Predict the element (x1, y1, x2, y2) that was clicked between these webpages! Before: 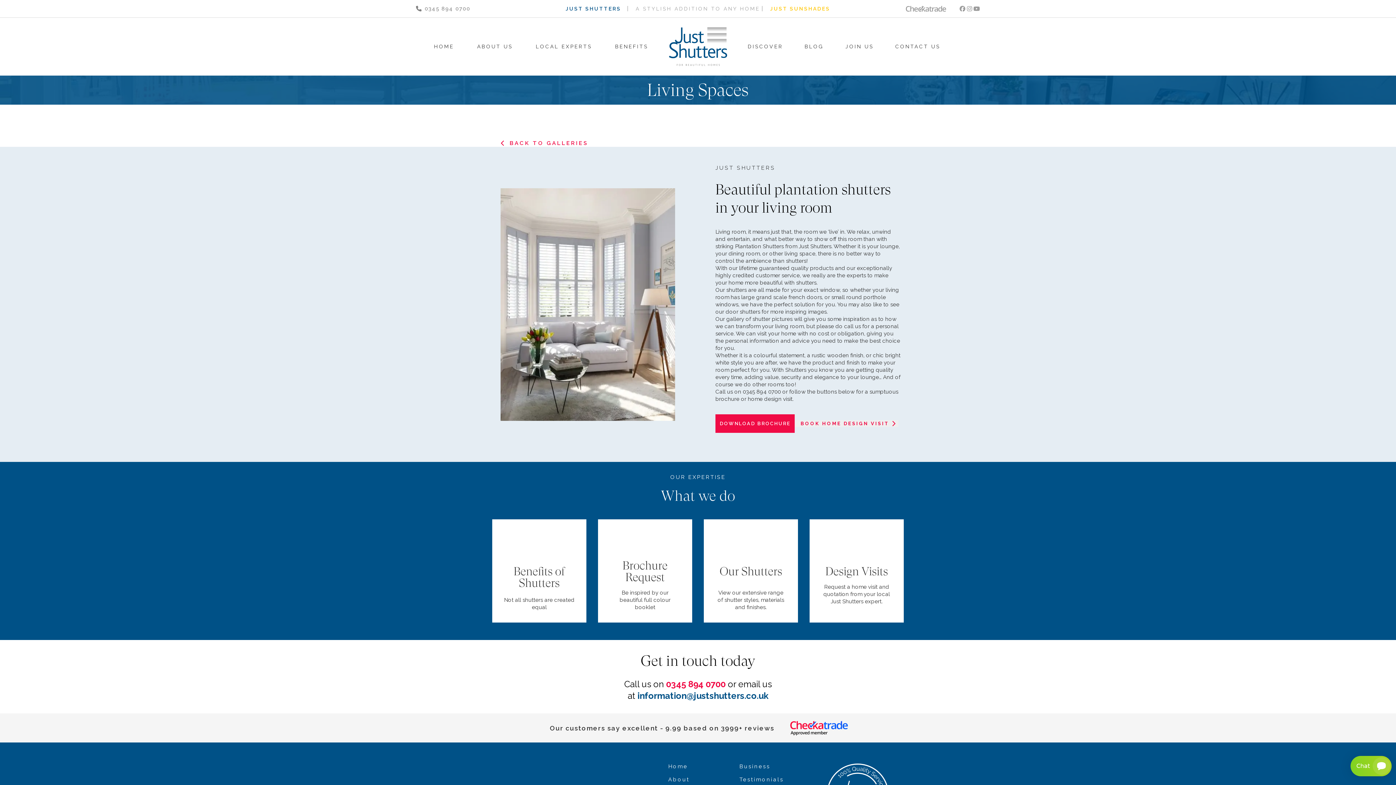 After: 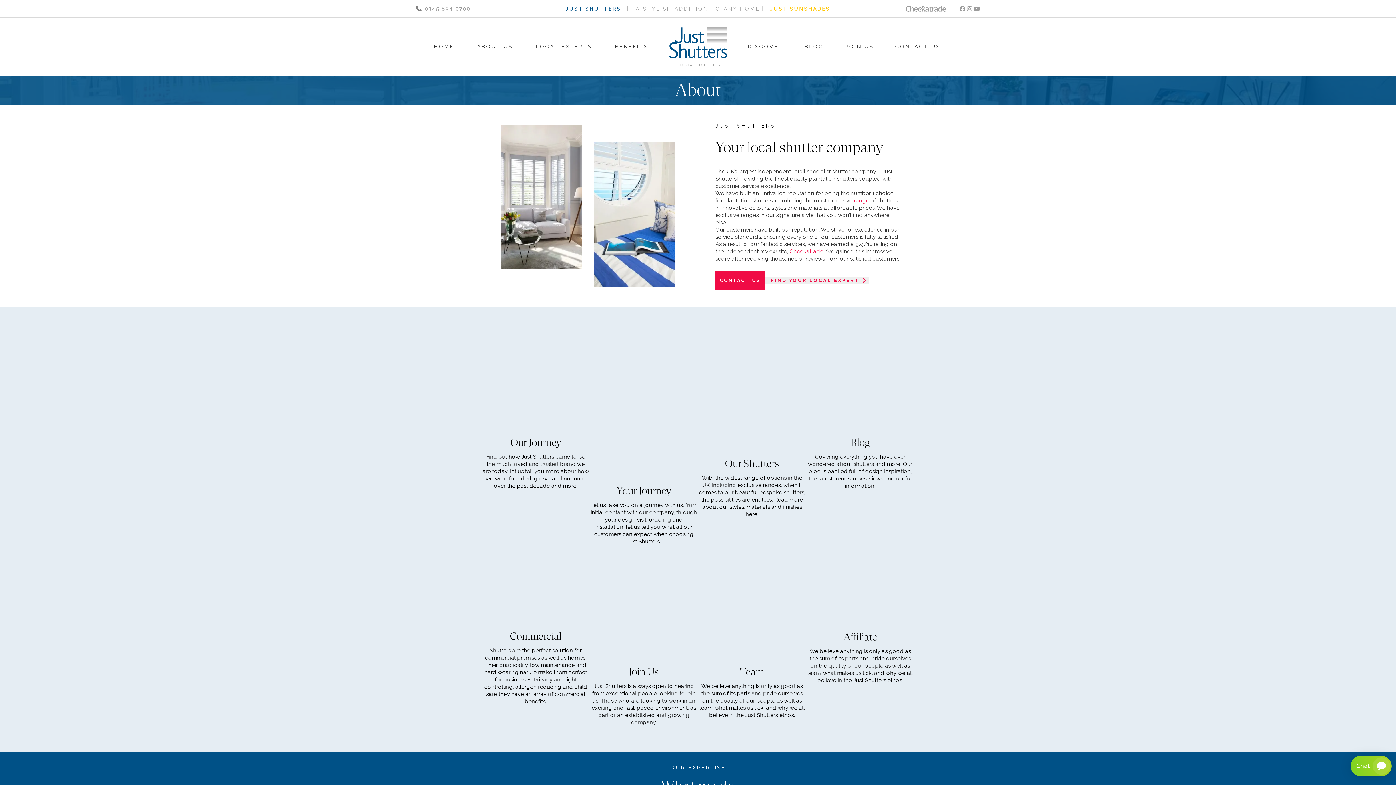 Action: bbox: (662, 773, 733, 786) label: About